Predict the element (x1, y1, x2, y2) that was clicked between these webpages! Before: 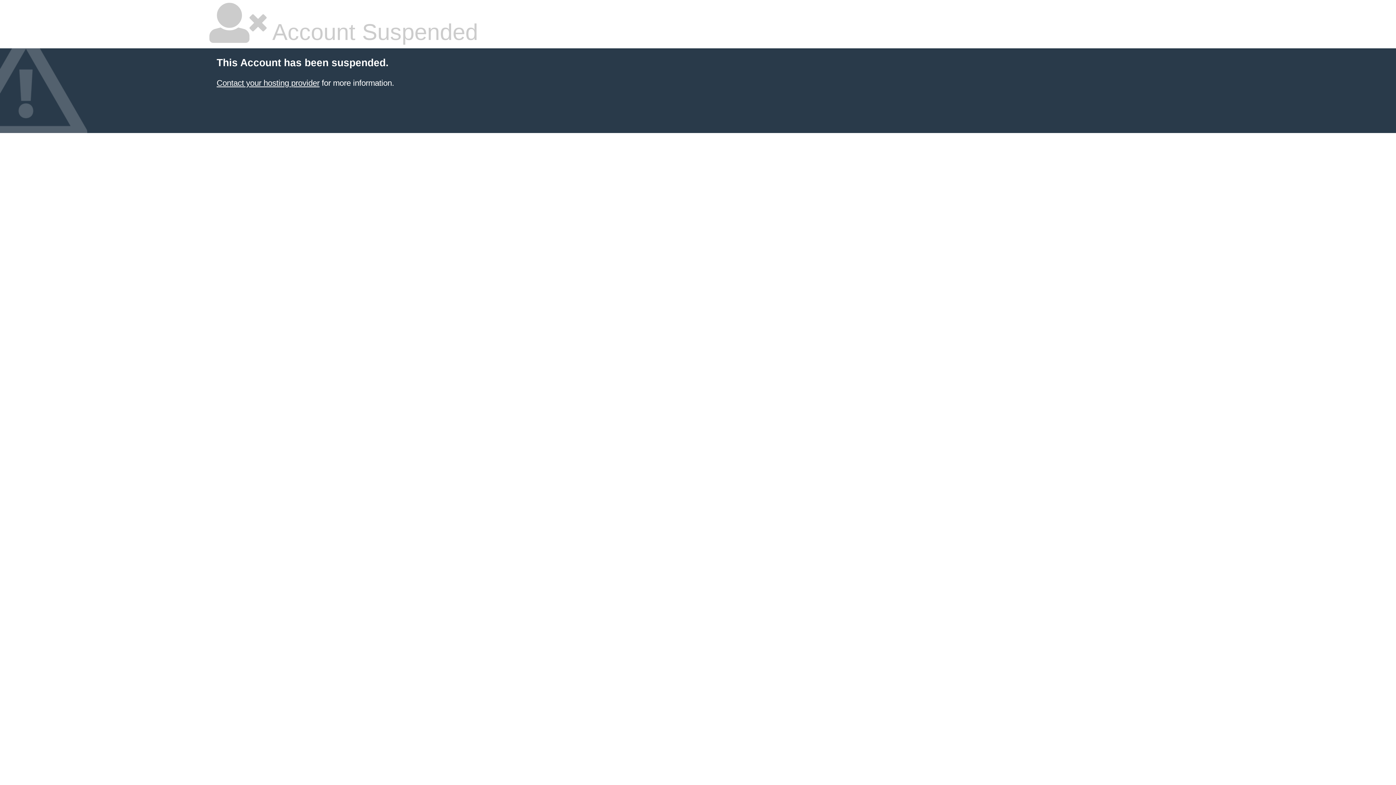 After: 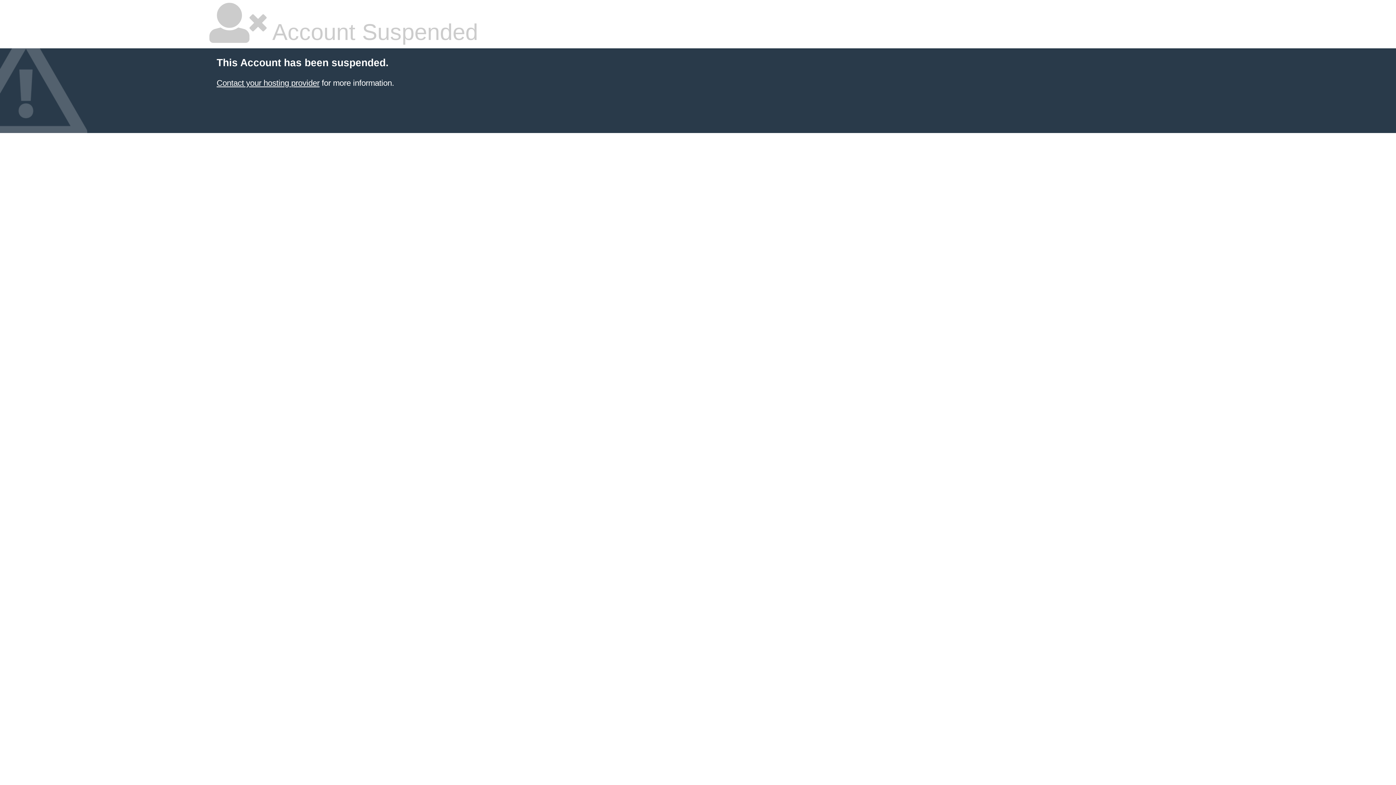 Action: bbox: (216, 78, 319, 87) label: Contact your hosting provider